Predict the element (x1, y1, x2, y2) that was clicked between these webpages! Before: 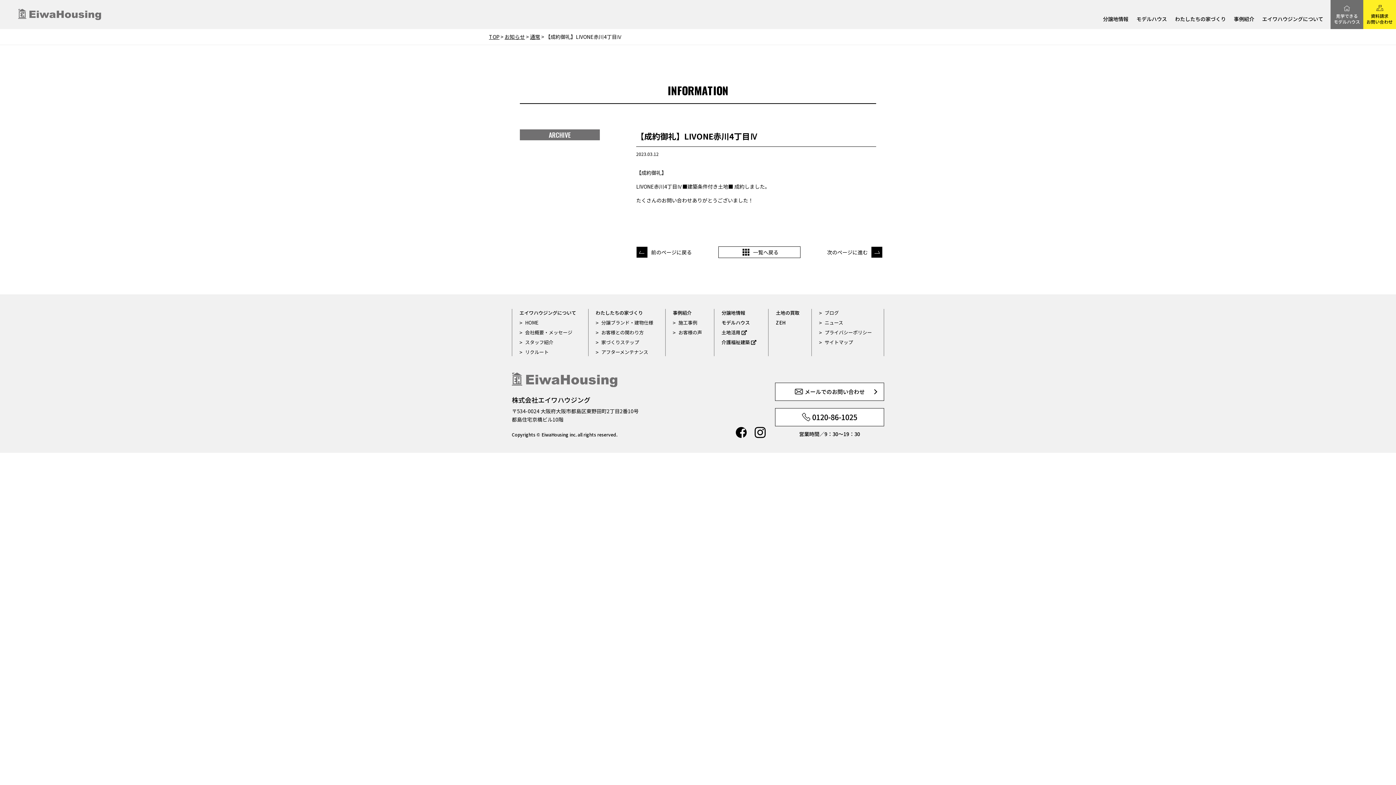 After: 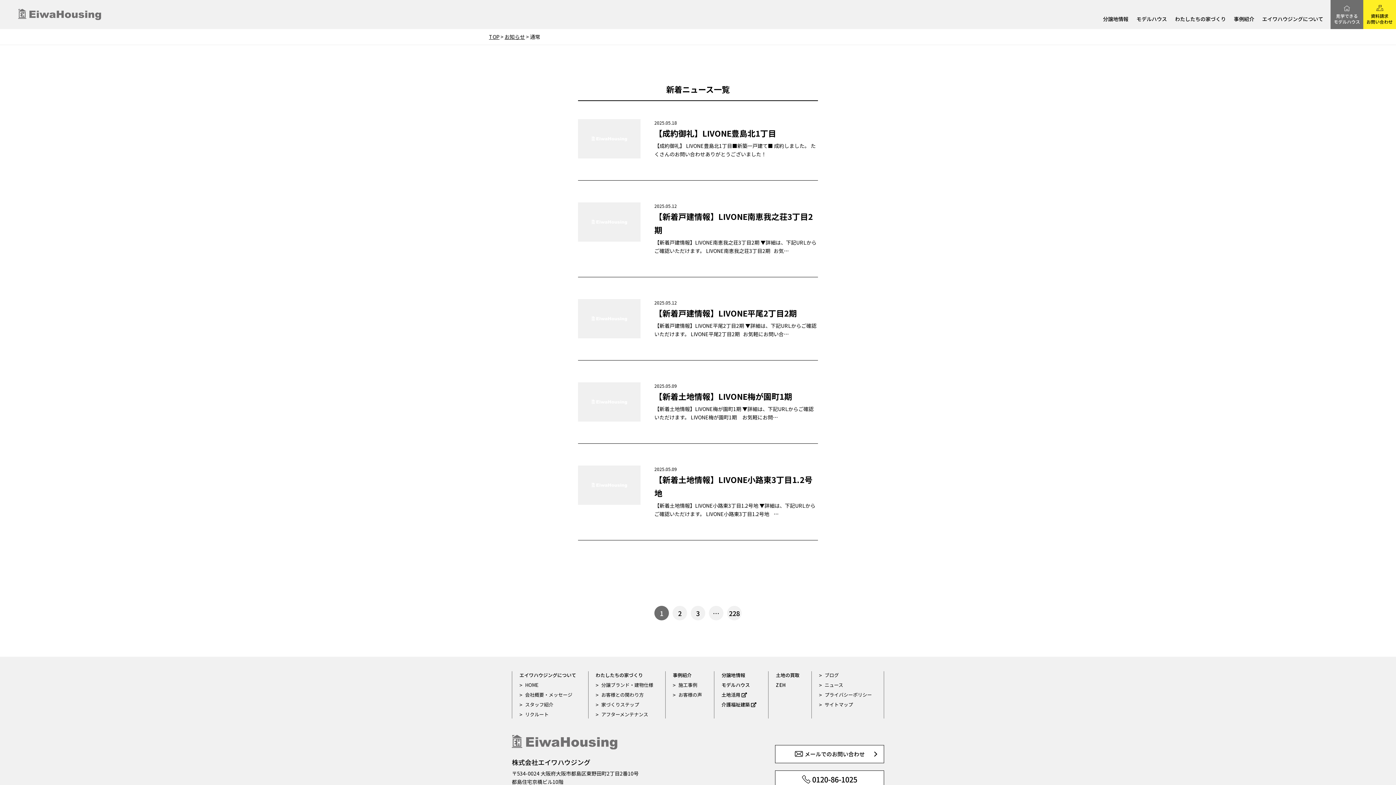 Action: bbox: (530, 33, 540, 40) label: 通常